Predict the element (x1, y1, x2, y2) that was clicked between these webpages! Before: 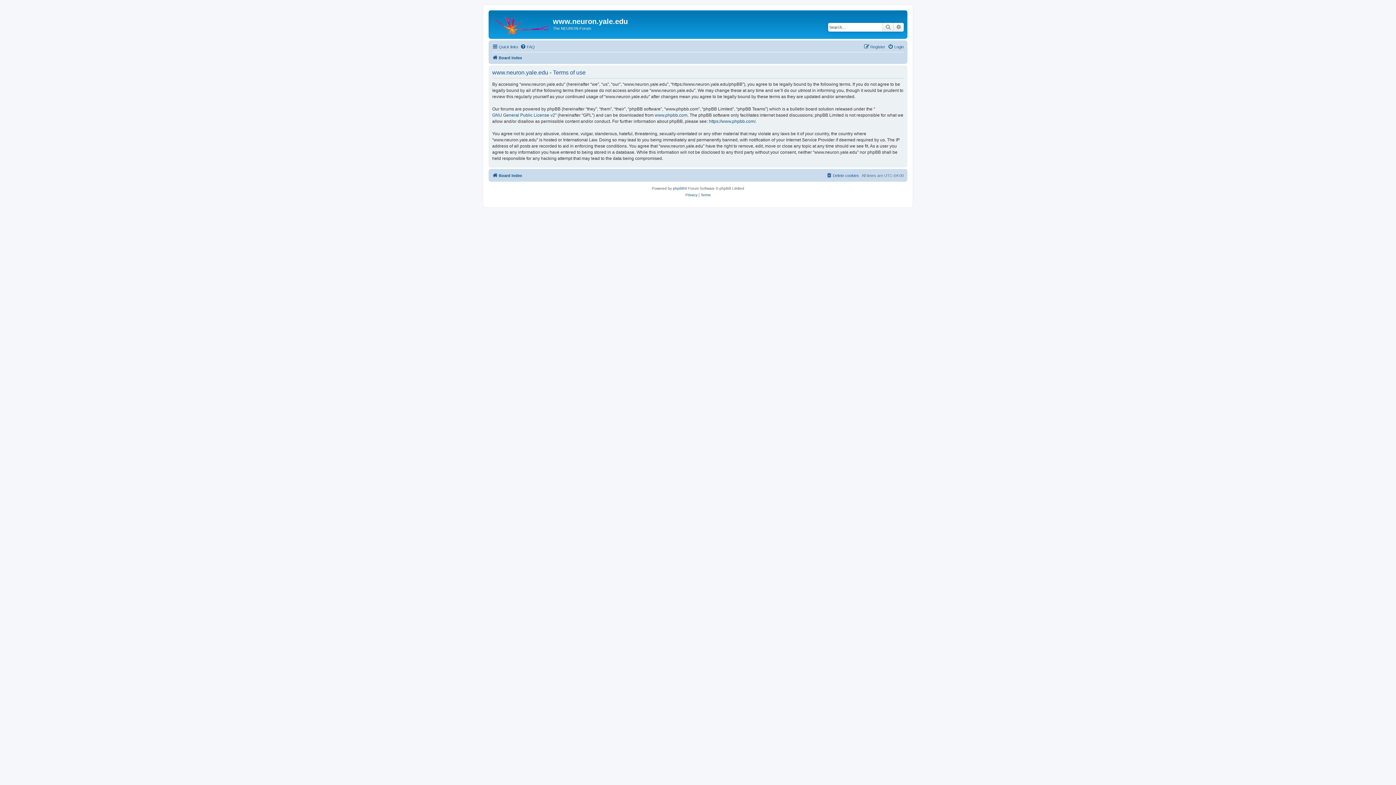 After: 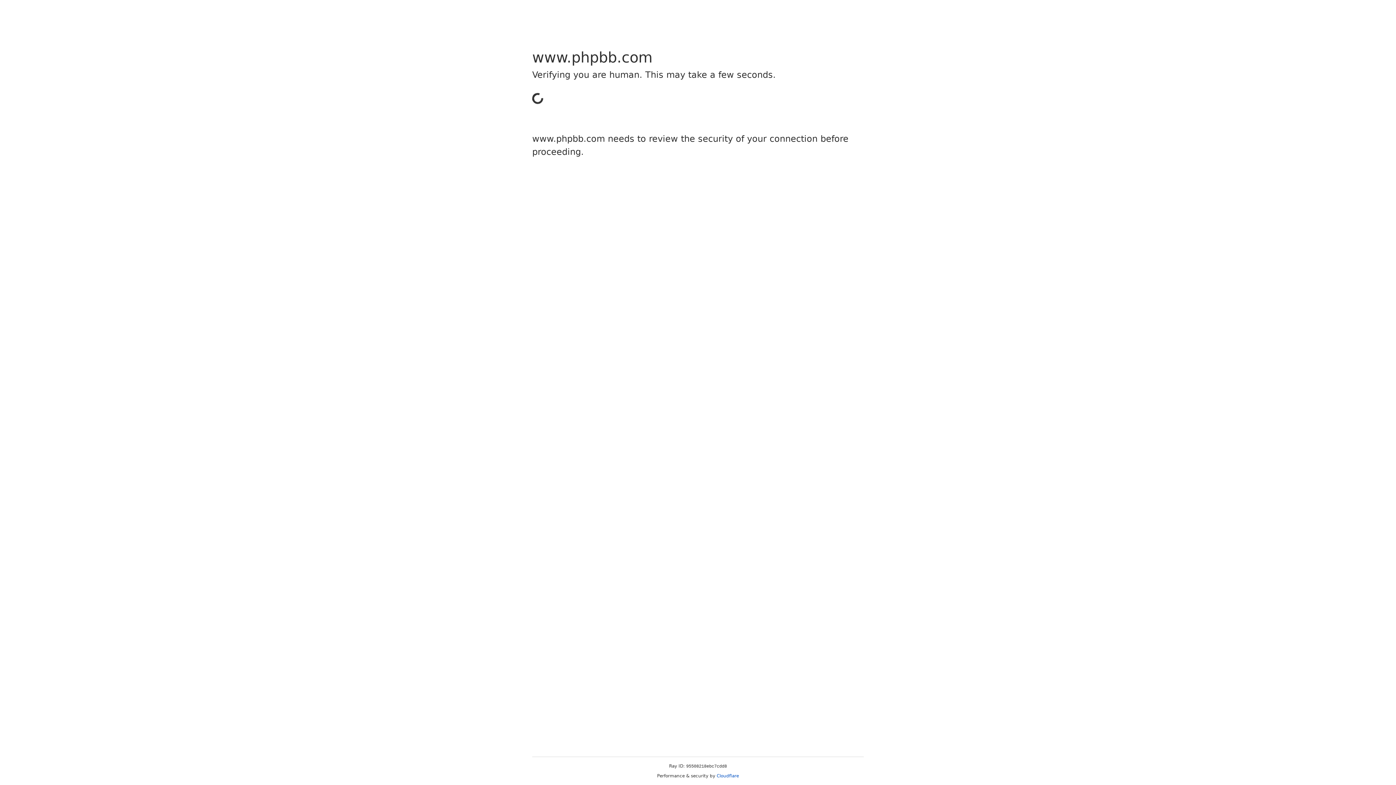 Action: label: www.phpbb.com bbox: (654, 112, 687, 118)